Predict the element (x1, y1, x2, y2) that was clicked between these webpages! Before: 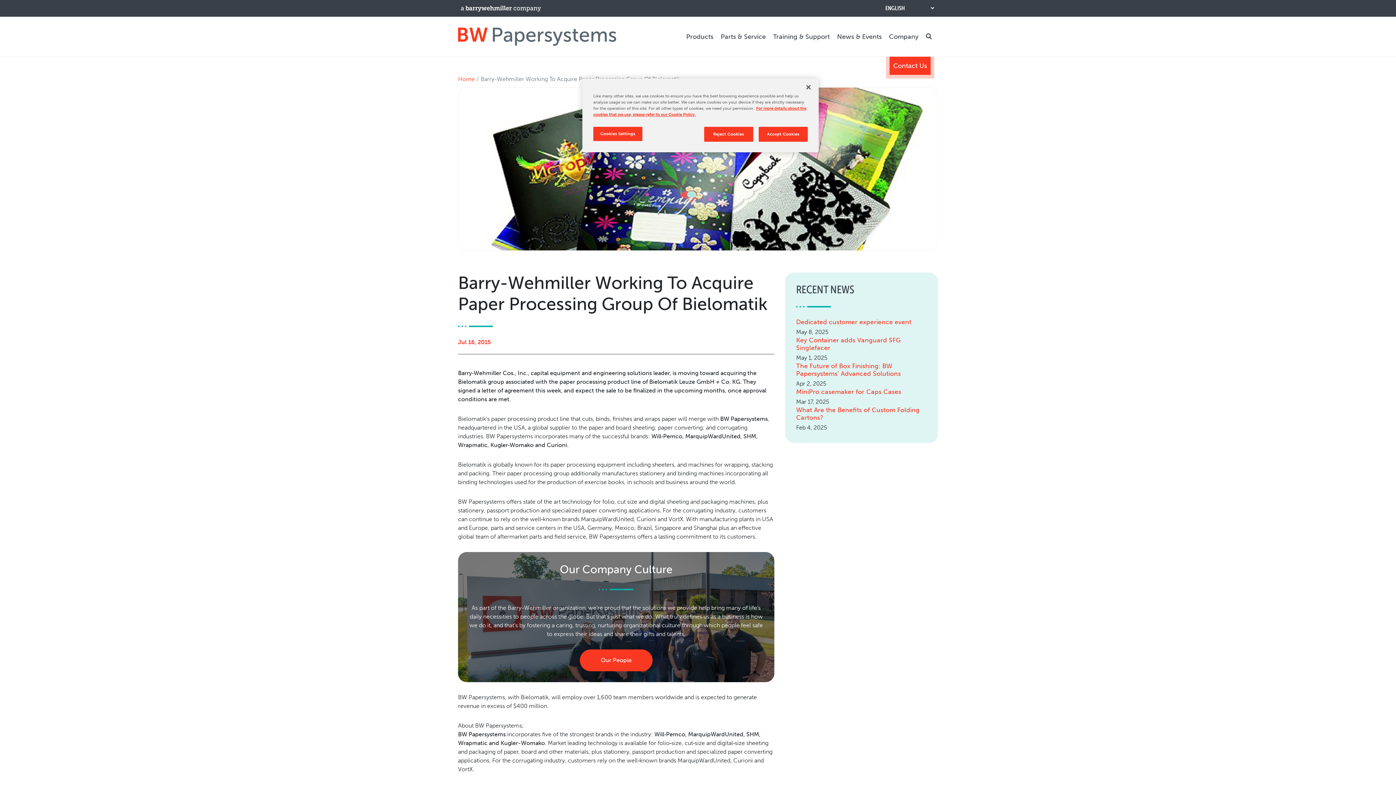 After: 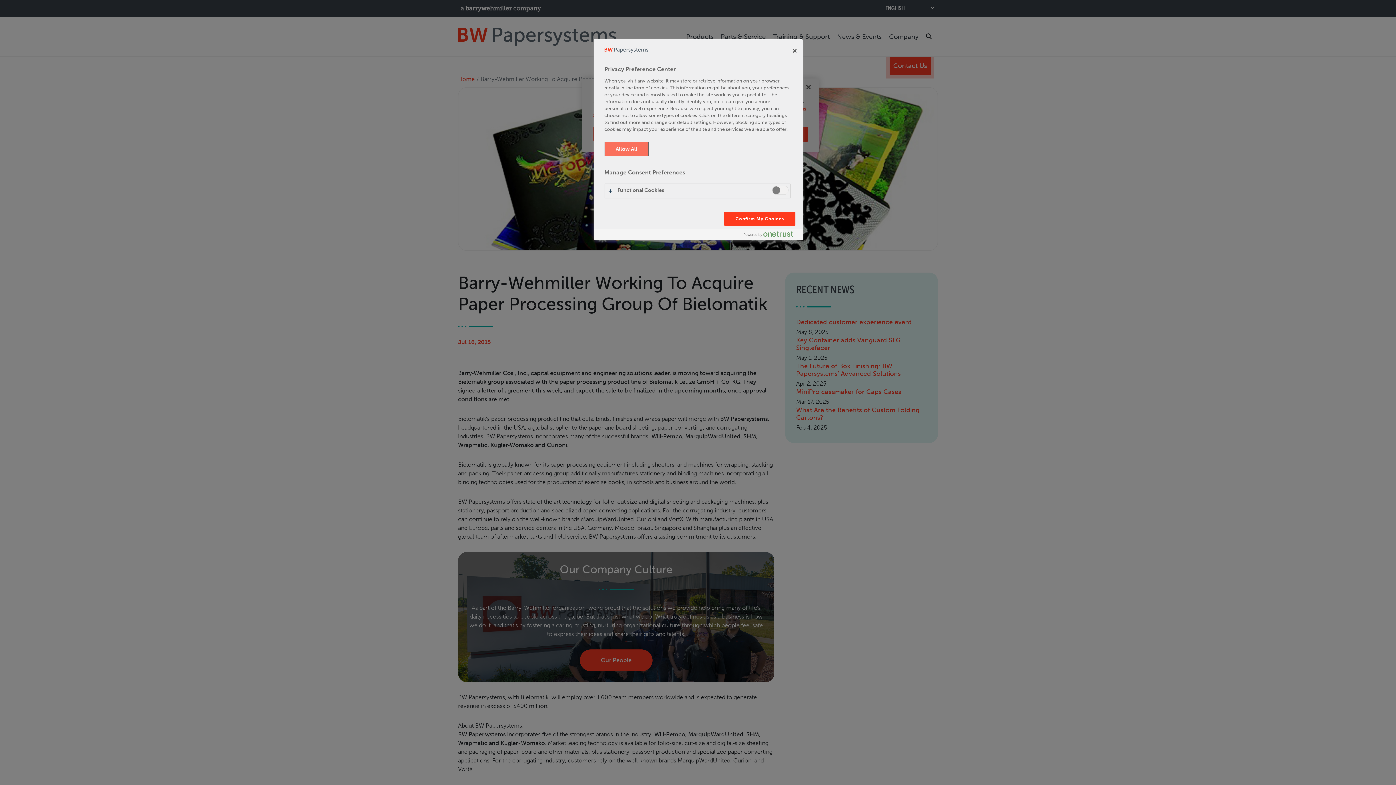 Action: label: Cookies Settings bbox: (593, 126, 642, 141)